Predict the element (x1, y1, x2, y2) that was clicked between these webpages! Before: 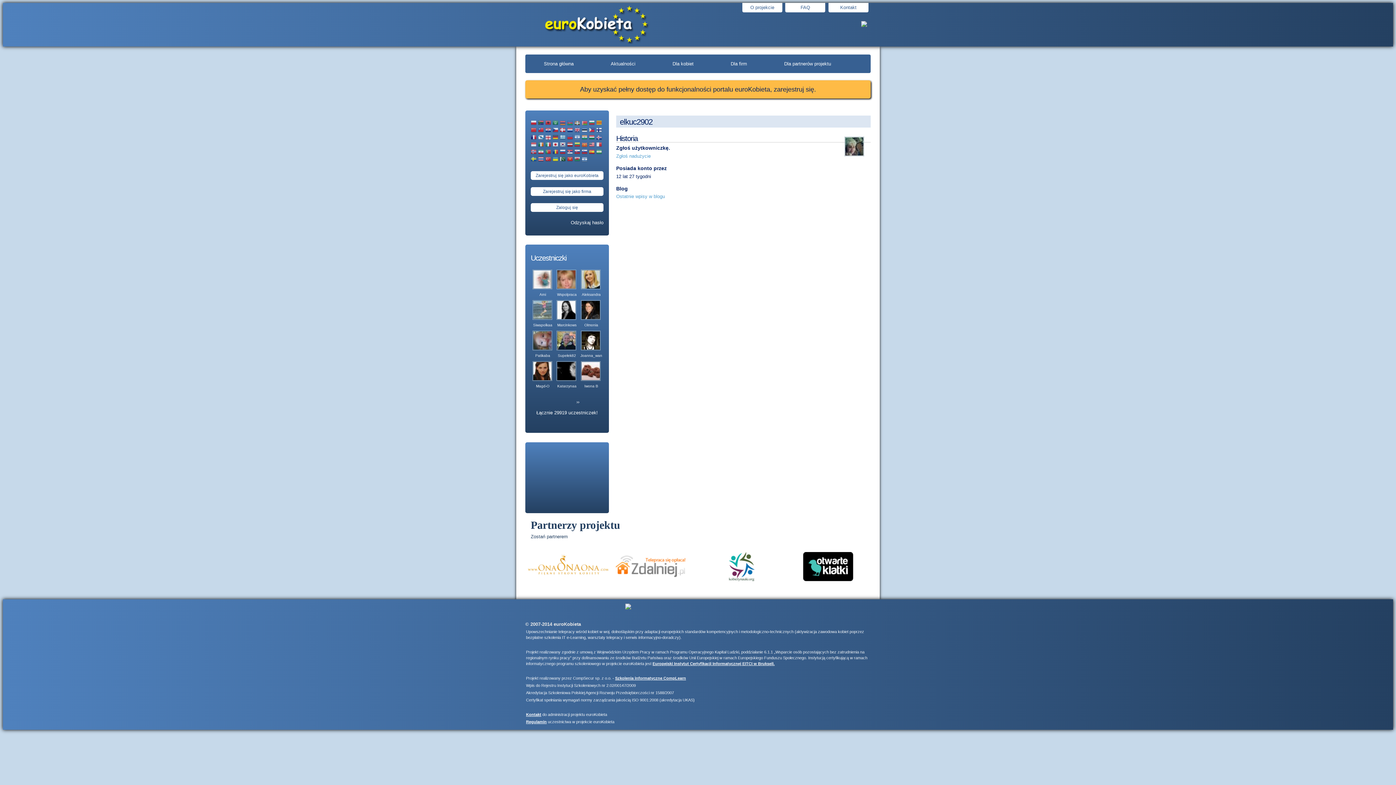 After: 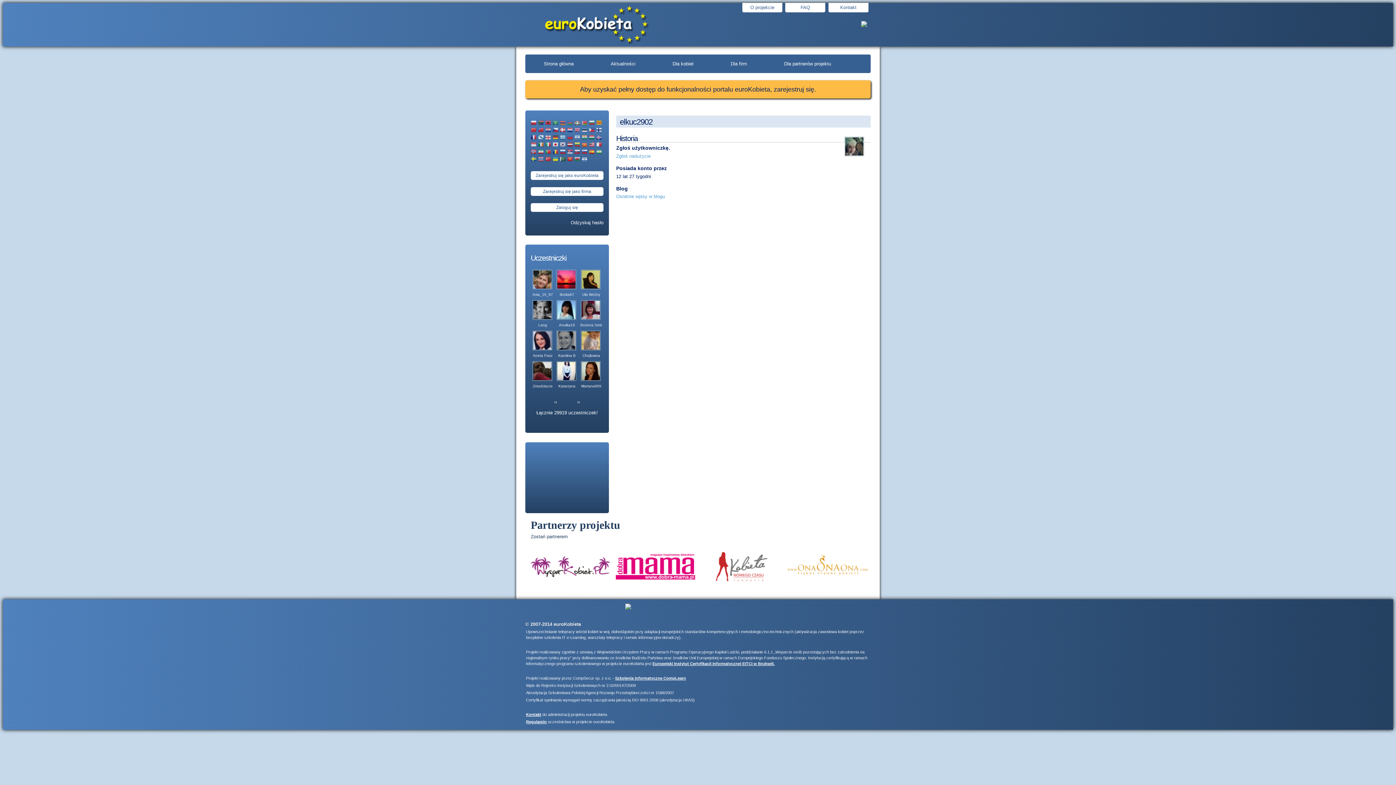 Action: label: ›› bbox: (576, 399, 579, 404)